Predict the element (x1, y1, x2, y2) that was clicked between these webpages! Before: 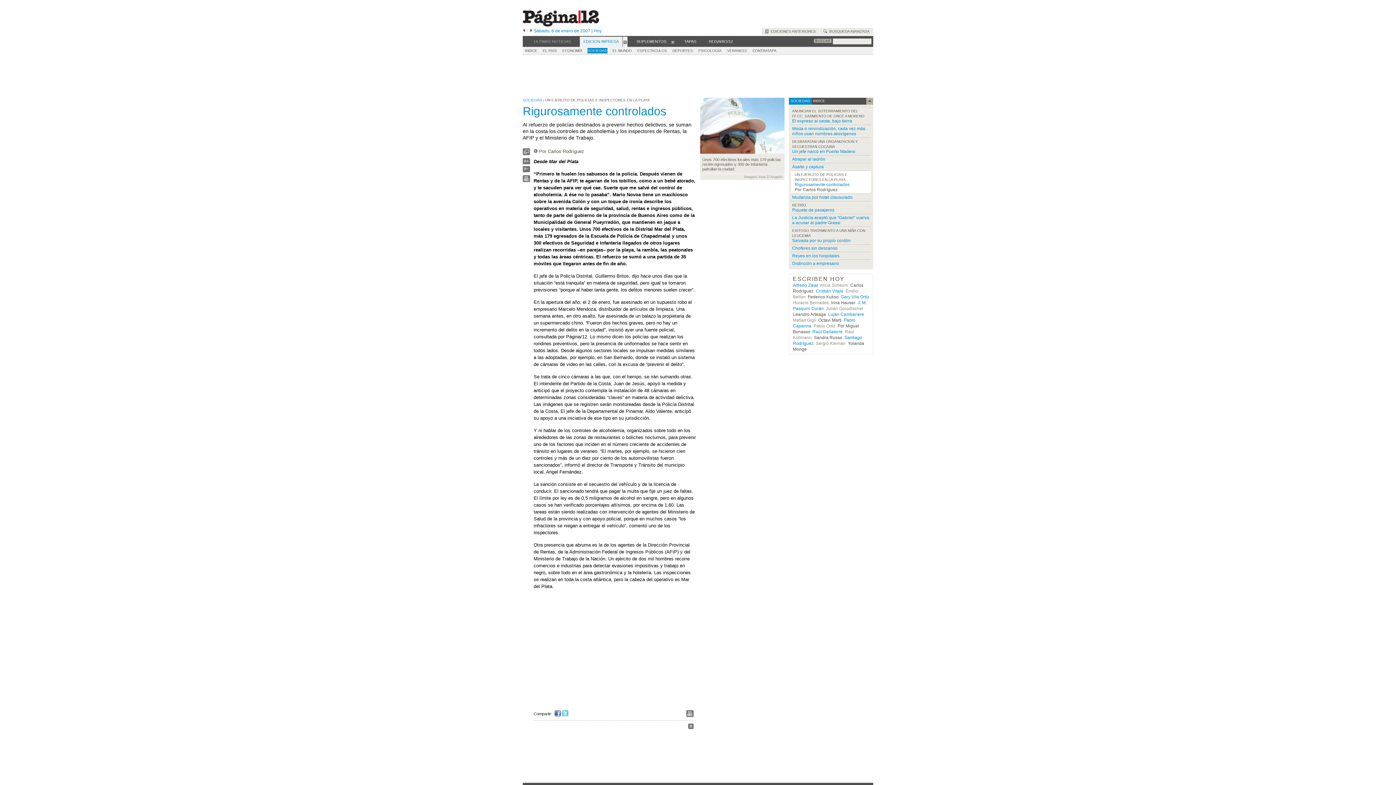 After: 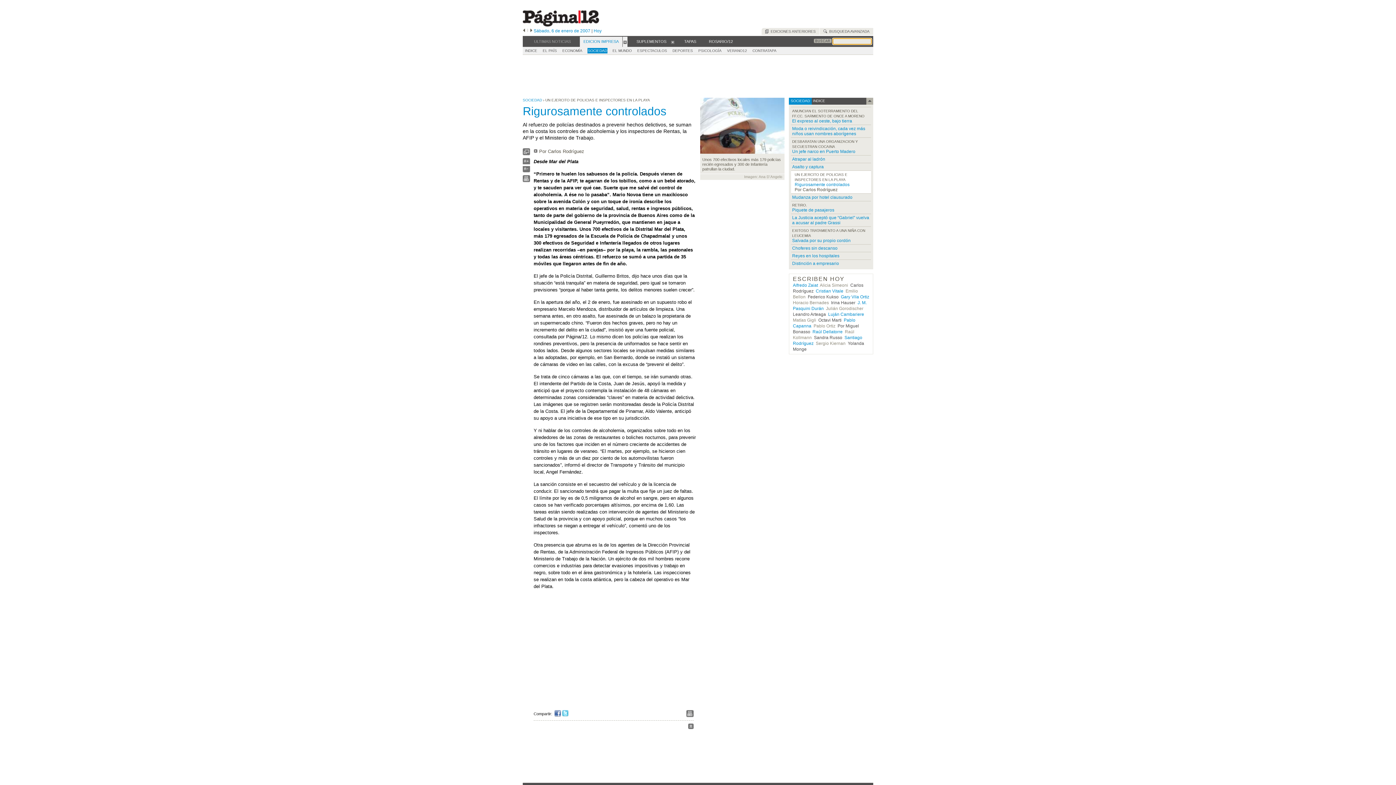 Action: bbox: (813, 38, 832, 43)